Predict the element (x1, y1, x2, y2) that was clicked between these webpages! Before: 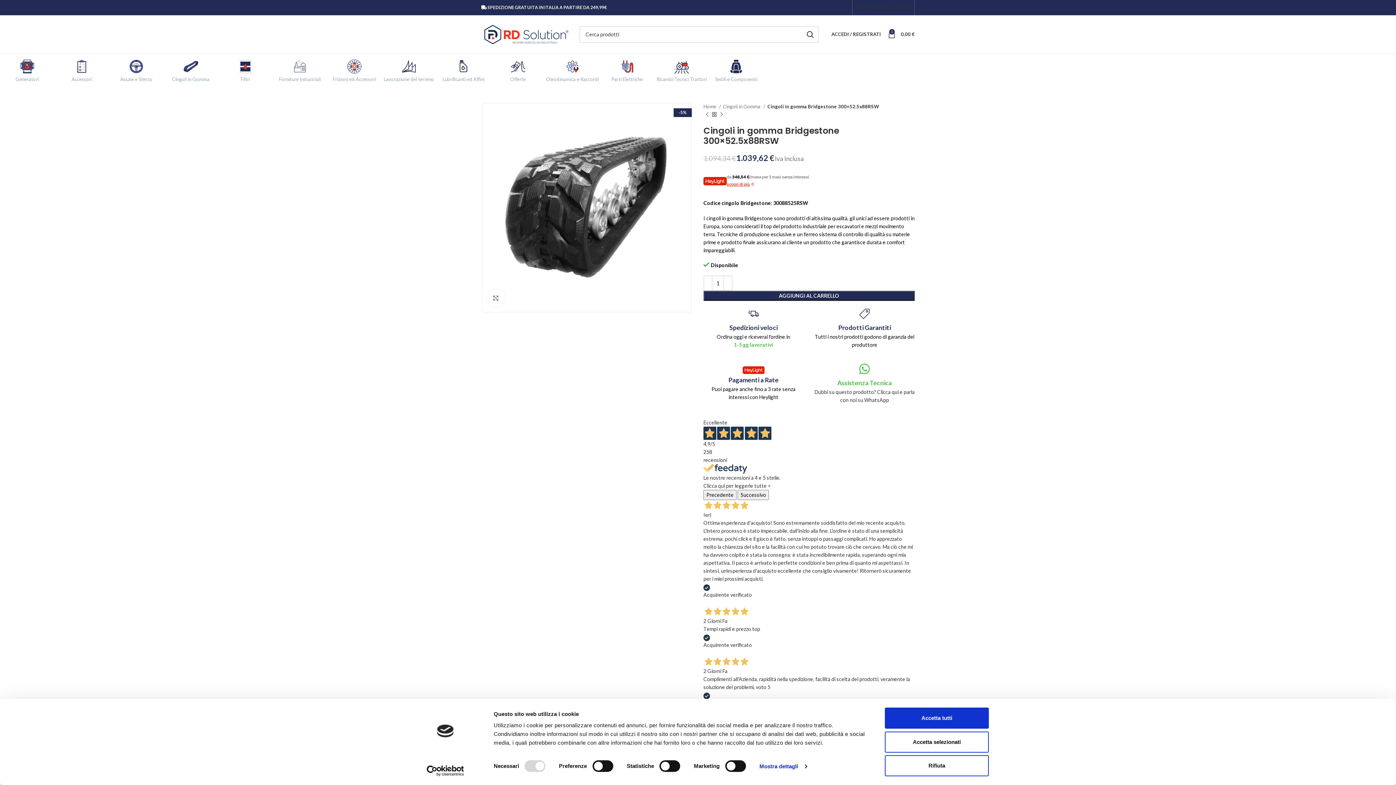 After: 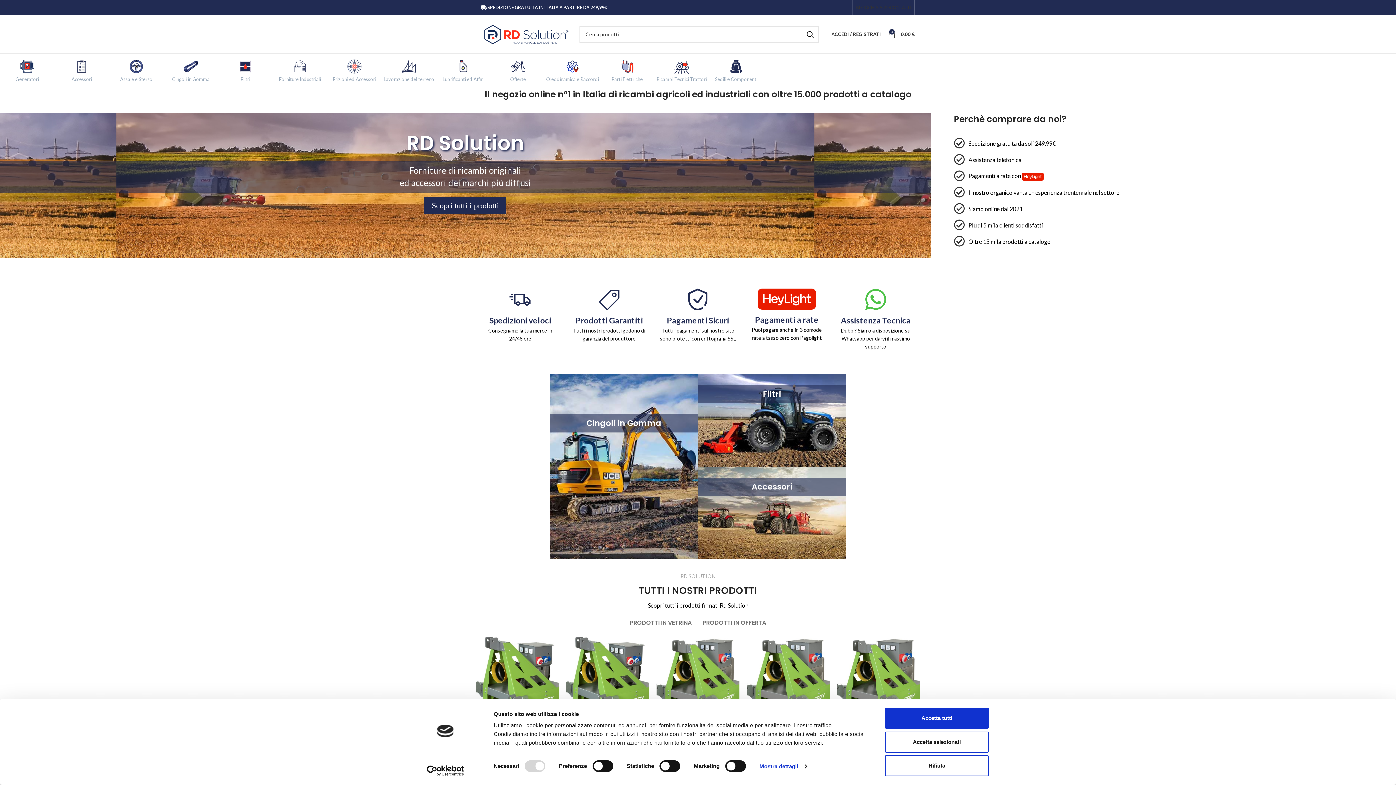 Action: bbox: (481, 30, 572, 36)